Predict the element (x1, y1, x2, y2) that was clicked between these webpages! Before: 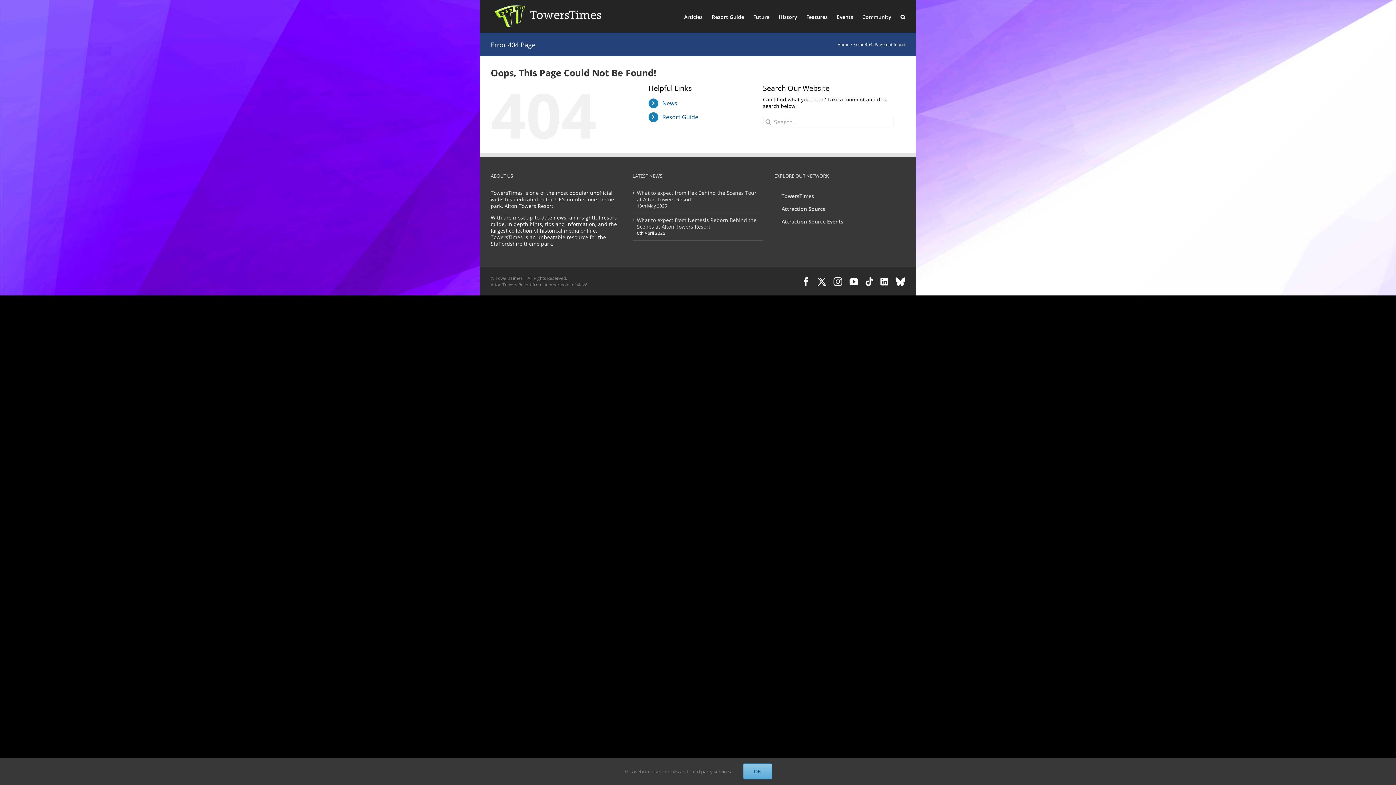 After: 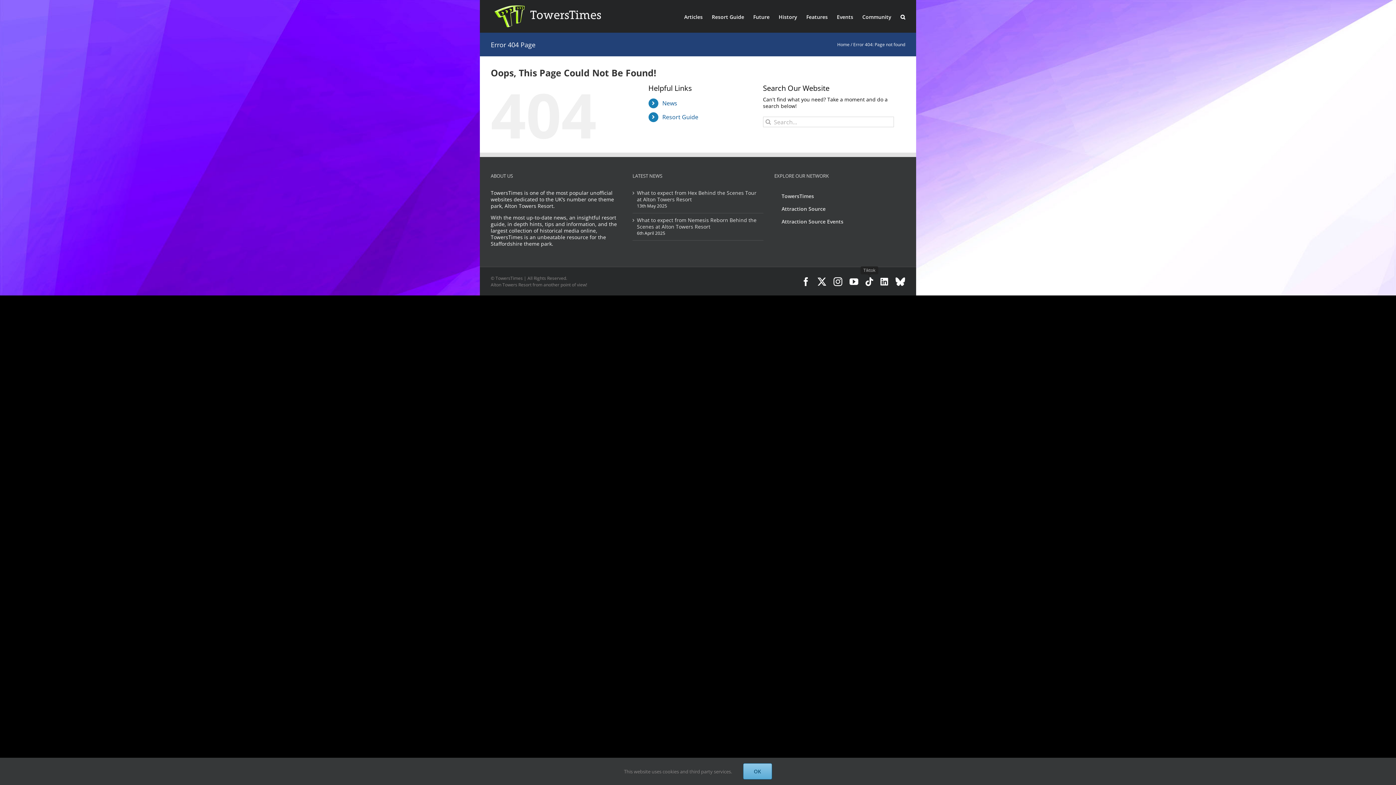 Action: bbox: (865, 277, 873, 286) label: Tiktok